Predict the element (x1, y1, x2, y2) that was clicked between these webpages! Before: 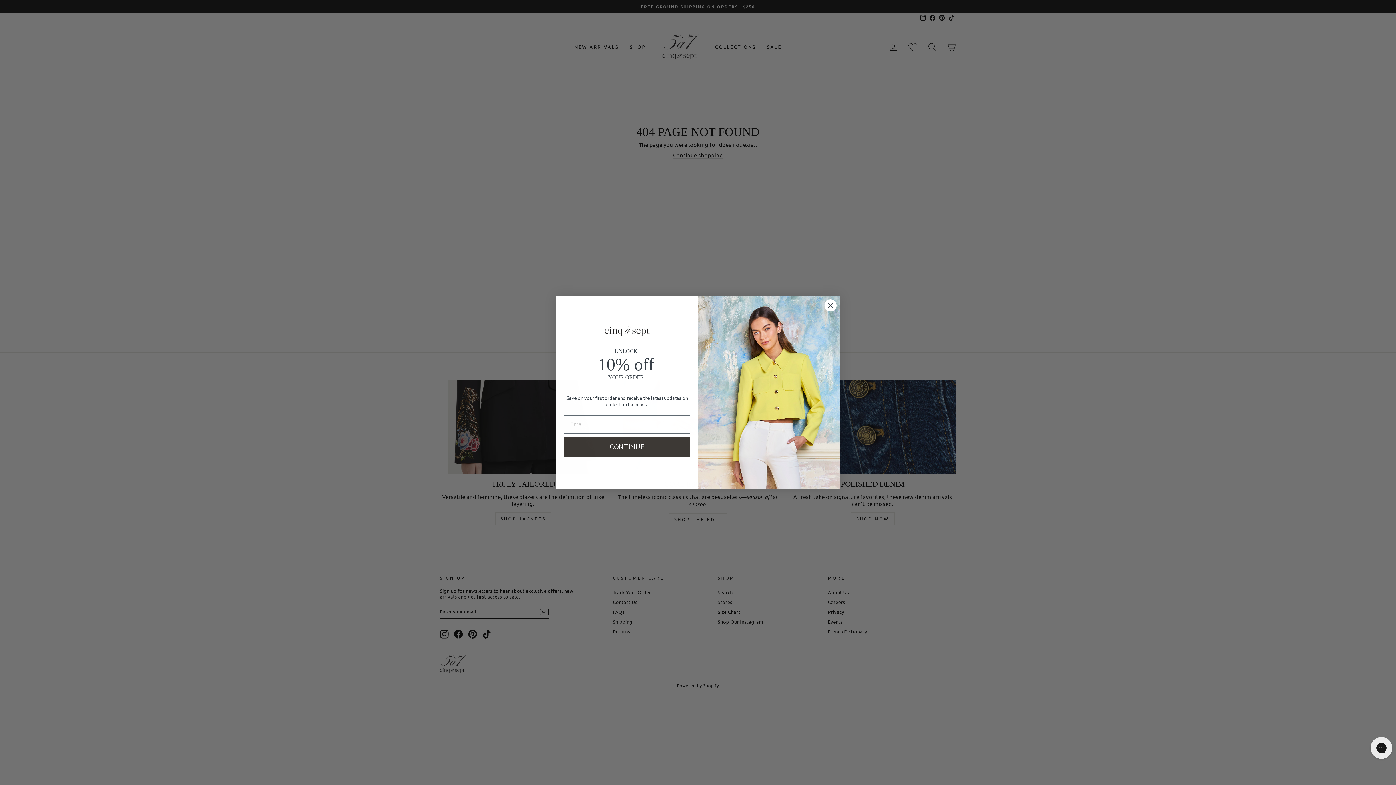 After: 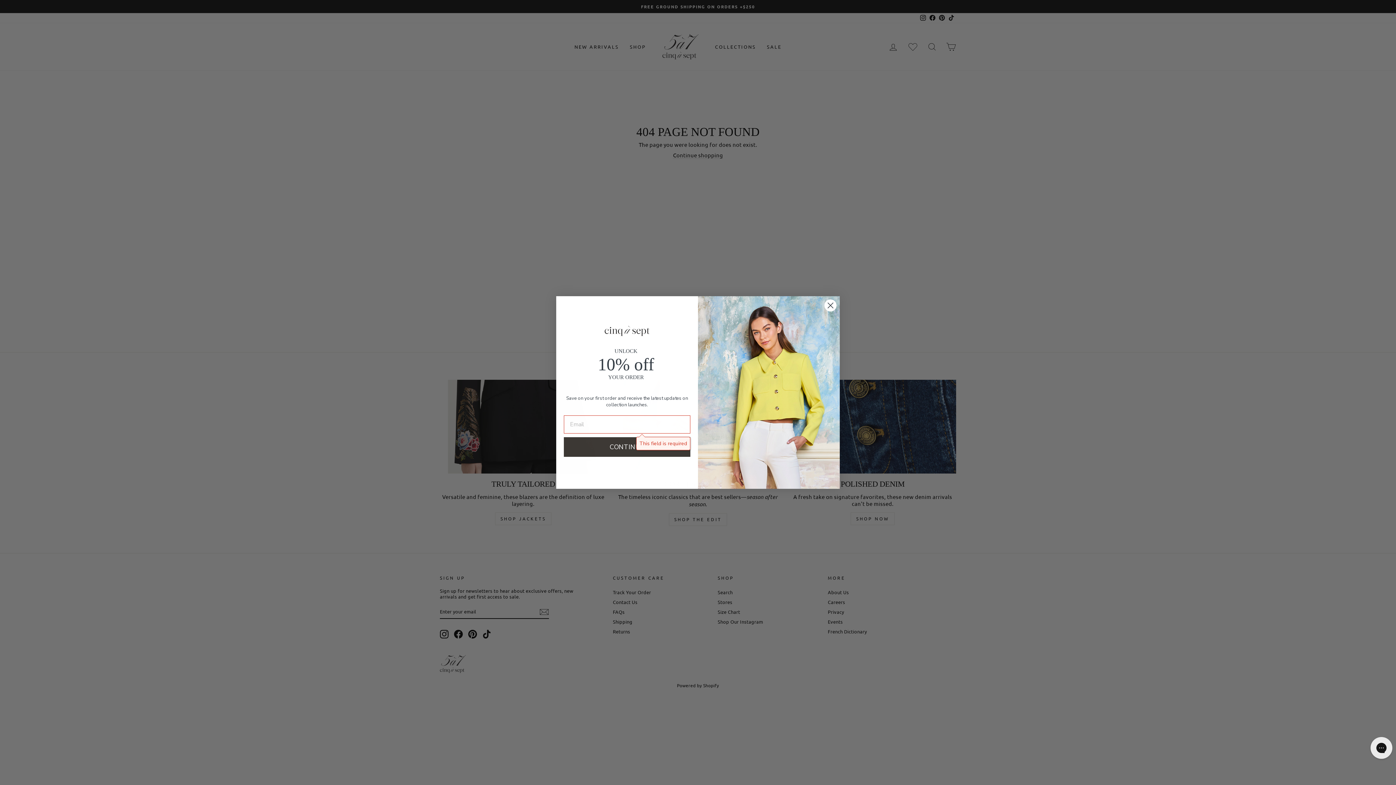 Action: bbox: (564, 437, 690, 457) label: CONTINUE